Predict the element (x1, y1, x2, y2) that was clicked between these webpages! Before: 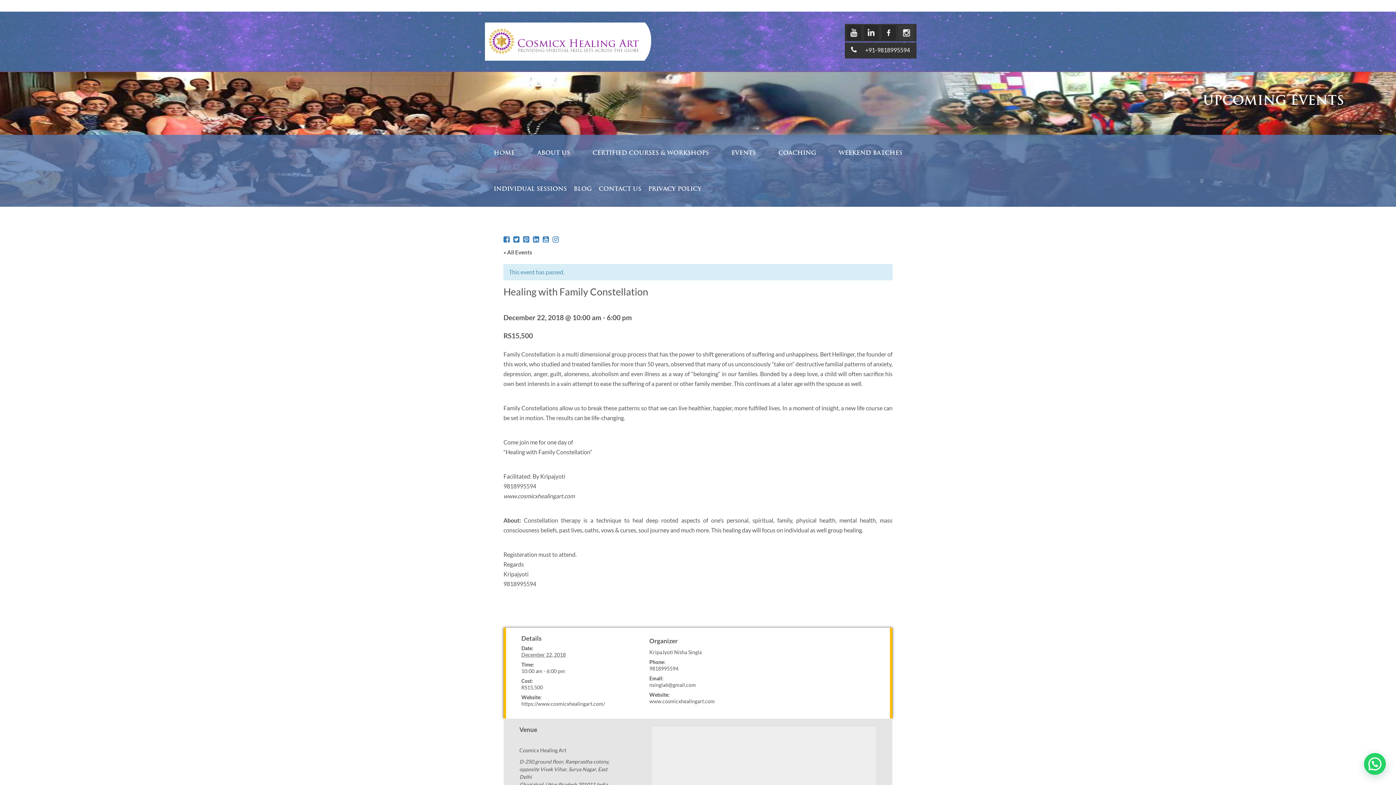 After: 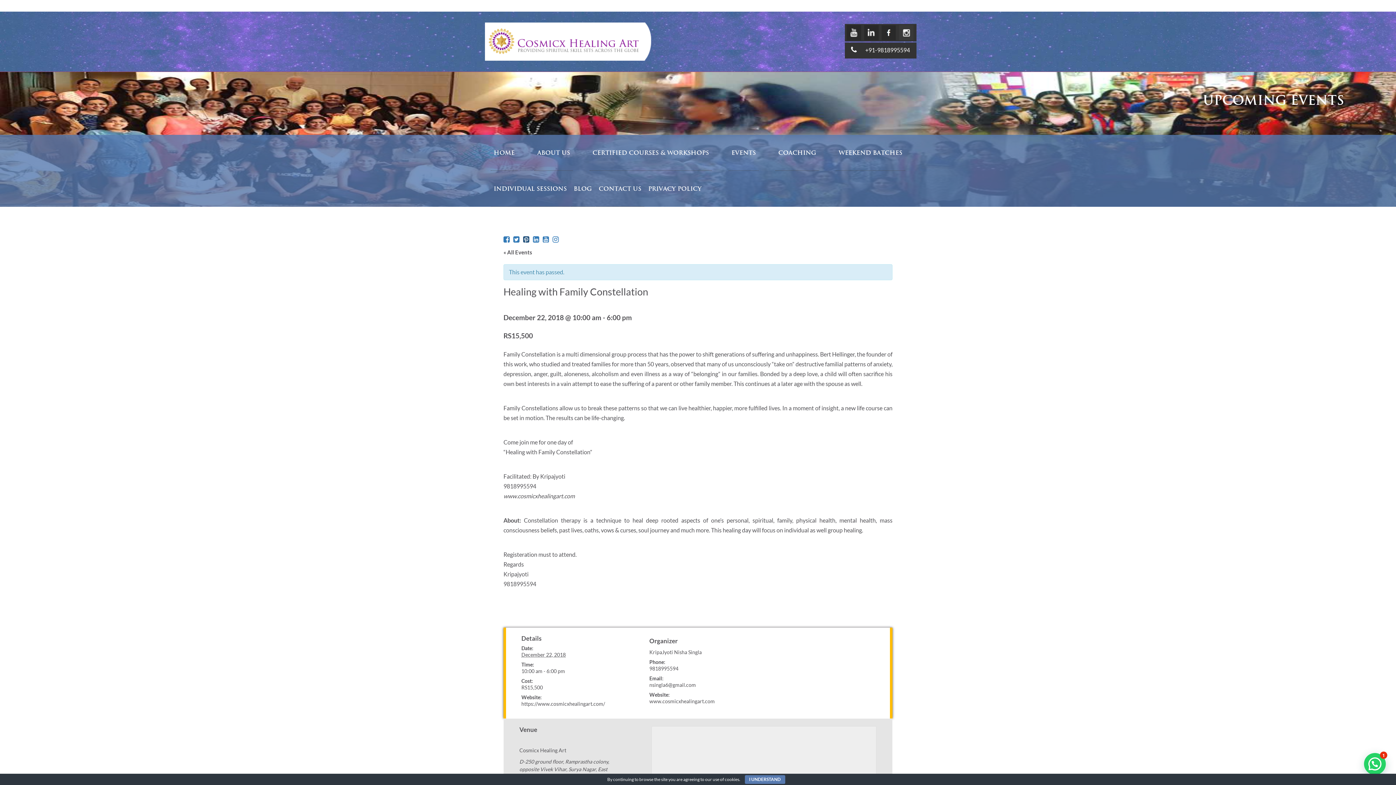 Action: bbox: (523, 229, 533, 244)